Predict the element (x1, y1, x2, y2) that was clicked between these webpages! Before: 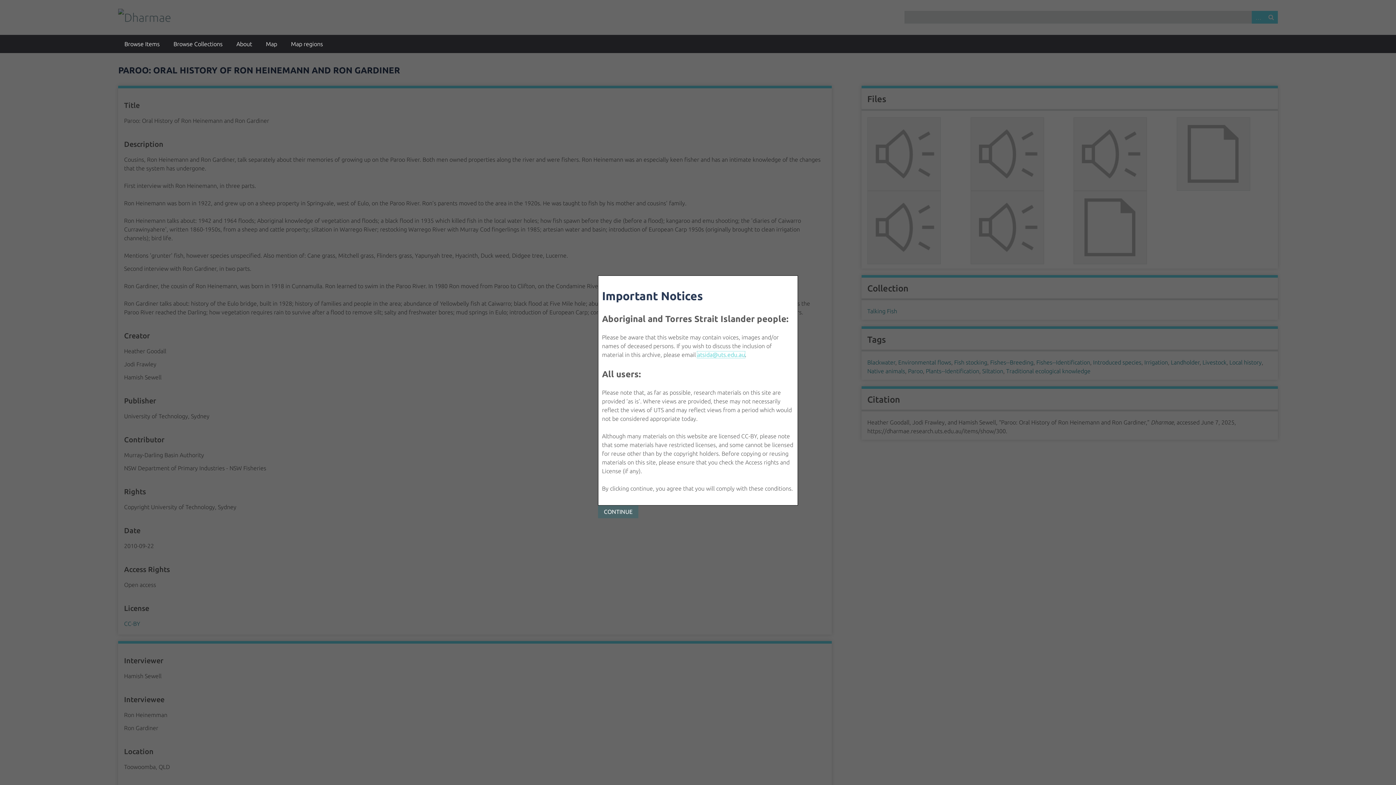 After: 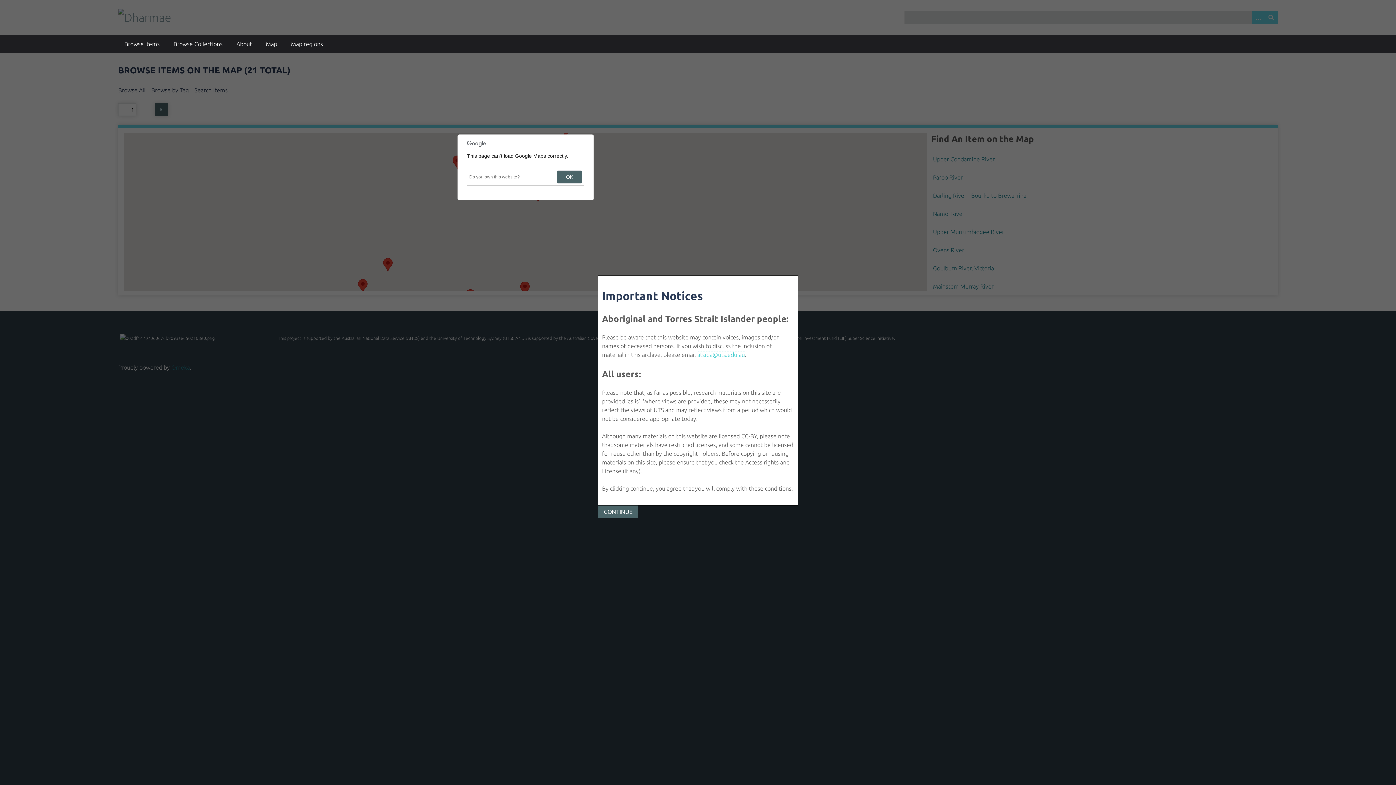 Action: bbox: (259, 34, 283, 53) label: Map